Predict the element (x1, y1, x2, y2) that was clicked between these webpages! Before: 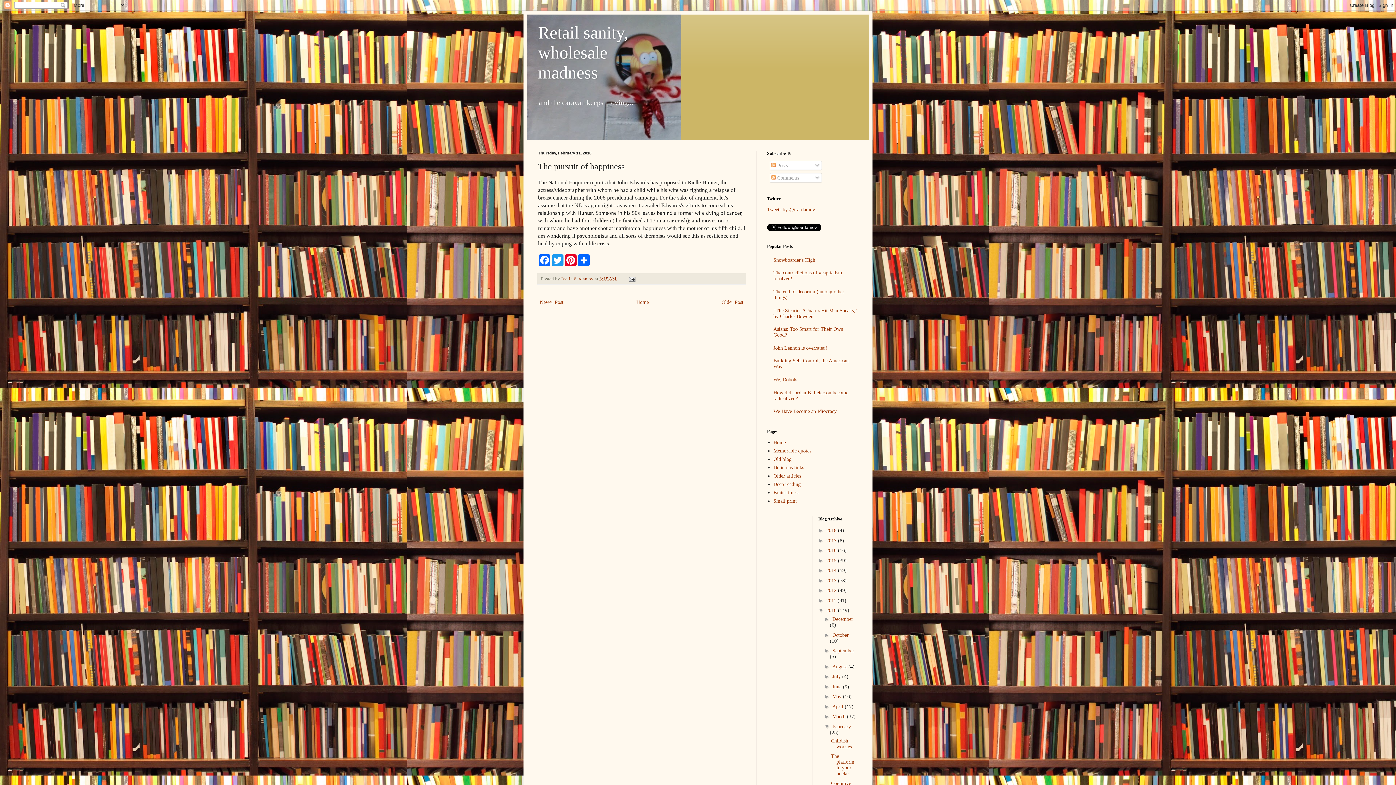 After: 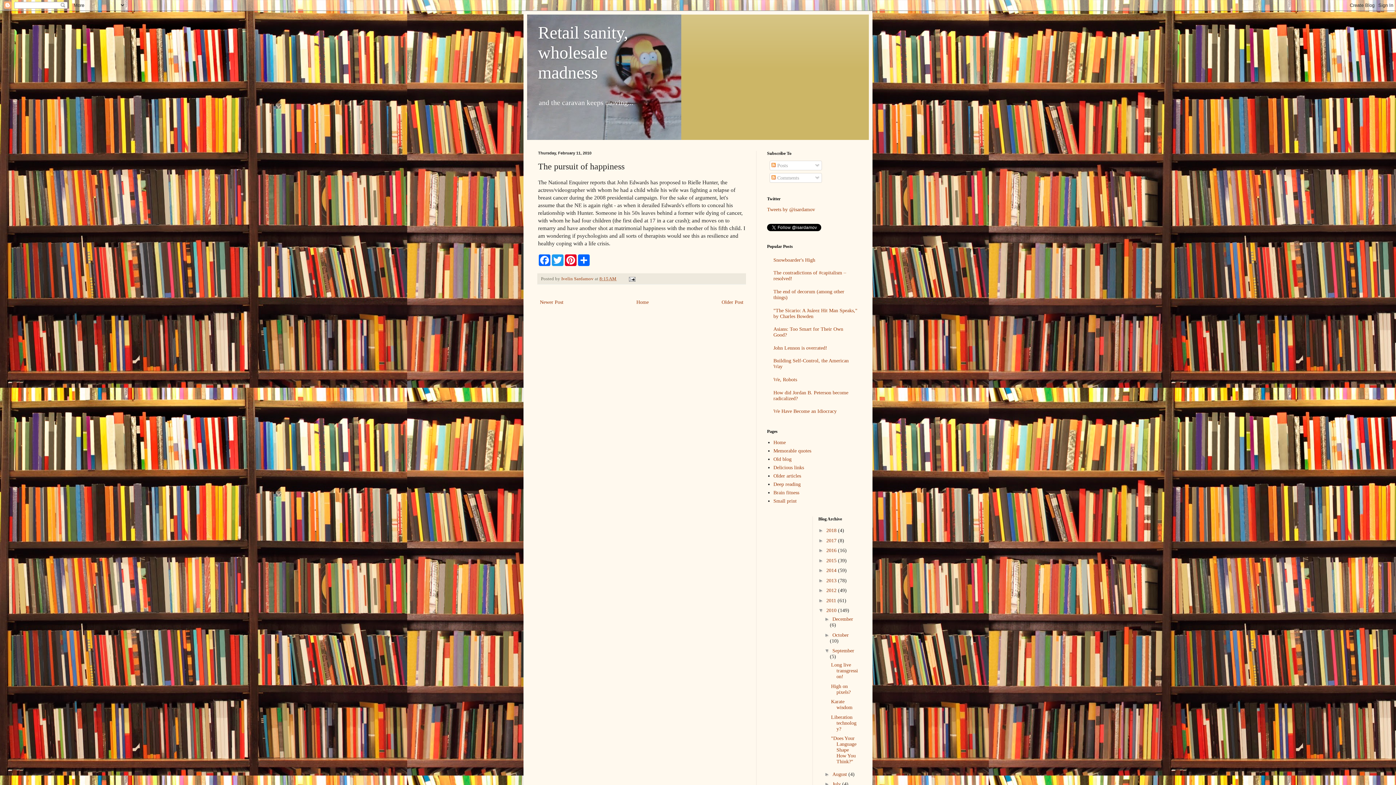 Action: bbox: (824, 648, 832, 653) label: ►  